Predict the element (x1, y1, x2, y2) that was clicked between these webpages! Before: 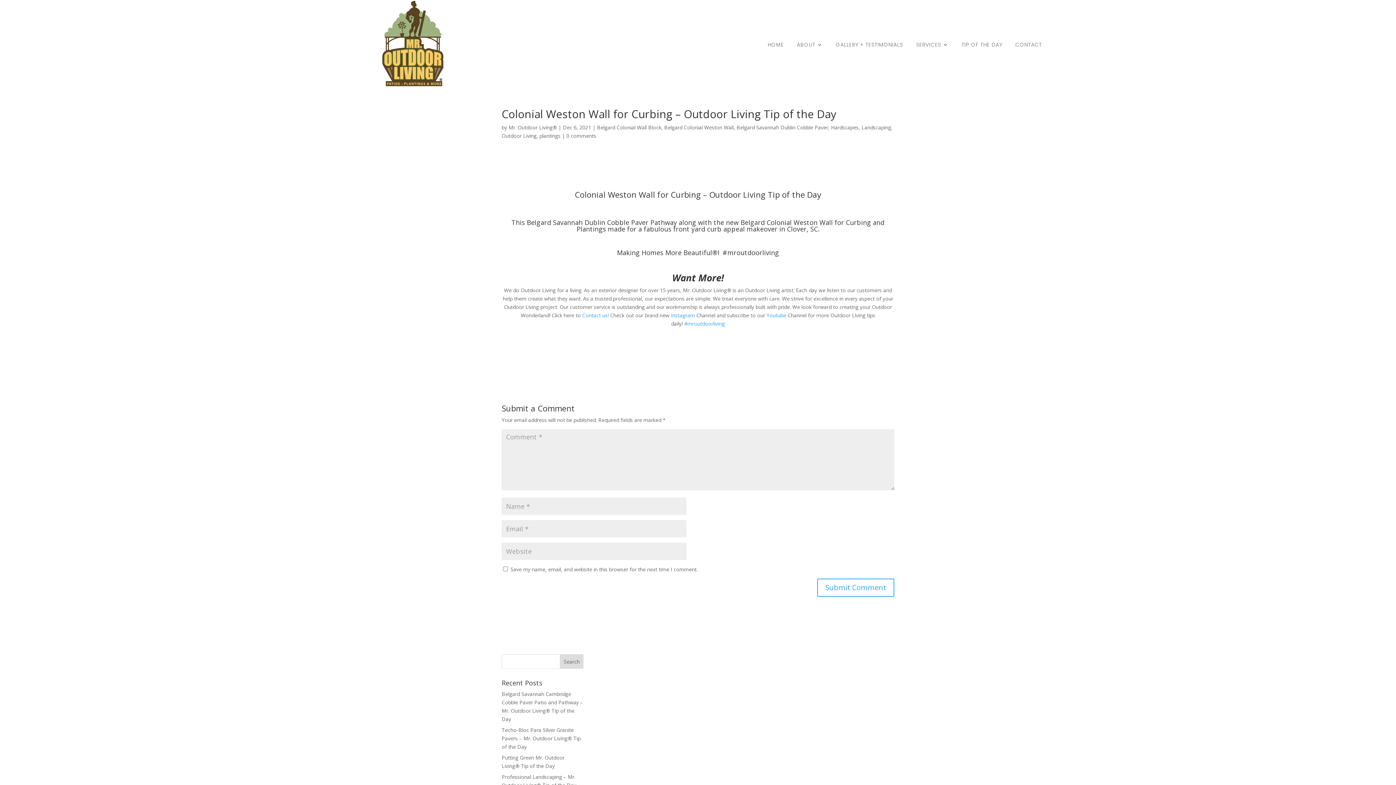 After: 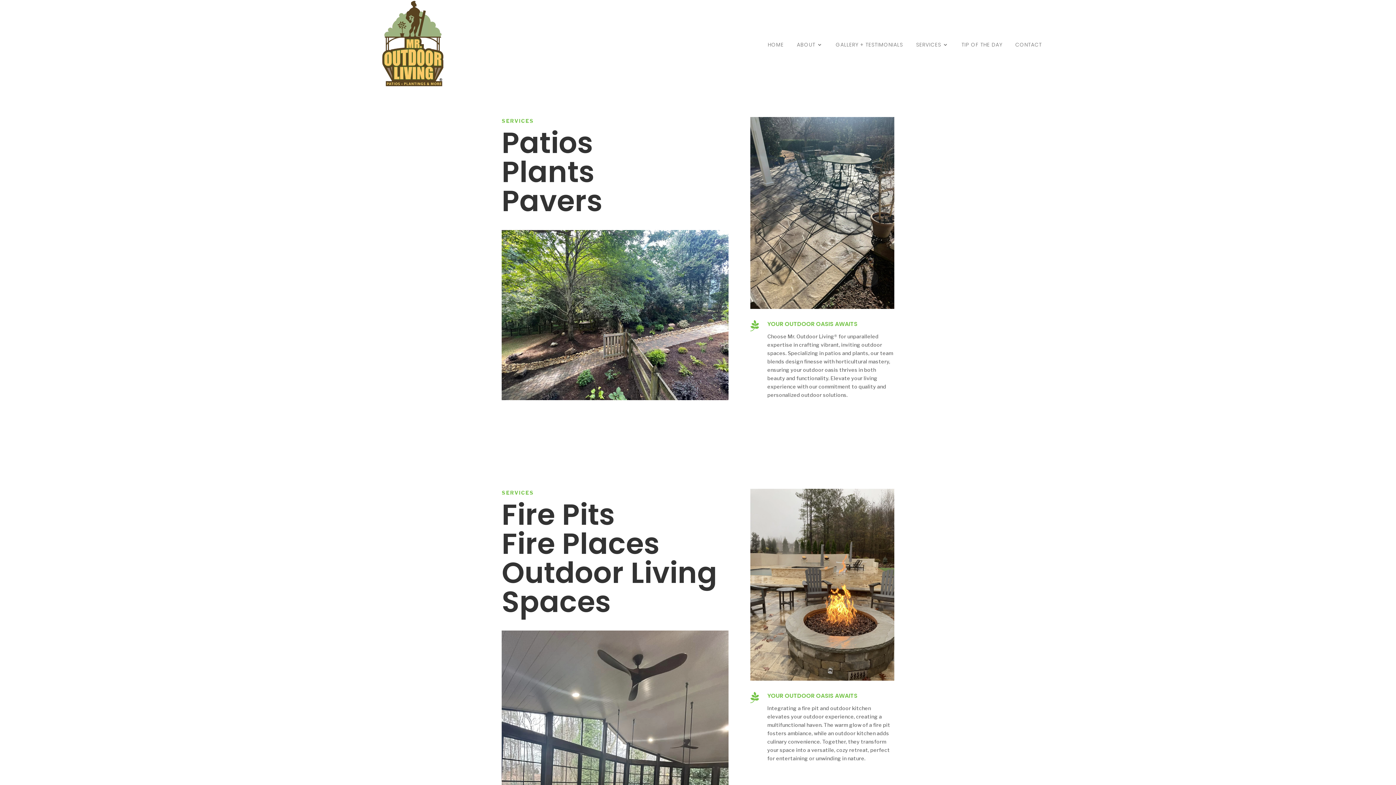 Action: bbox: (916, -1, 948, 90) label: SERVICES